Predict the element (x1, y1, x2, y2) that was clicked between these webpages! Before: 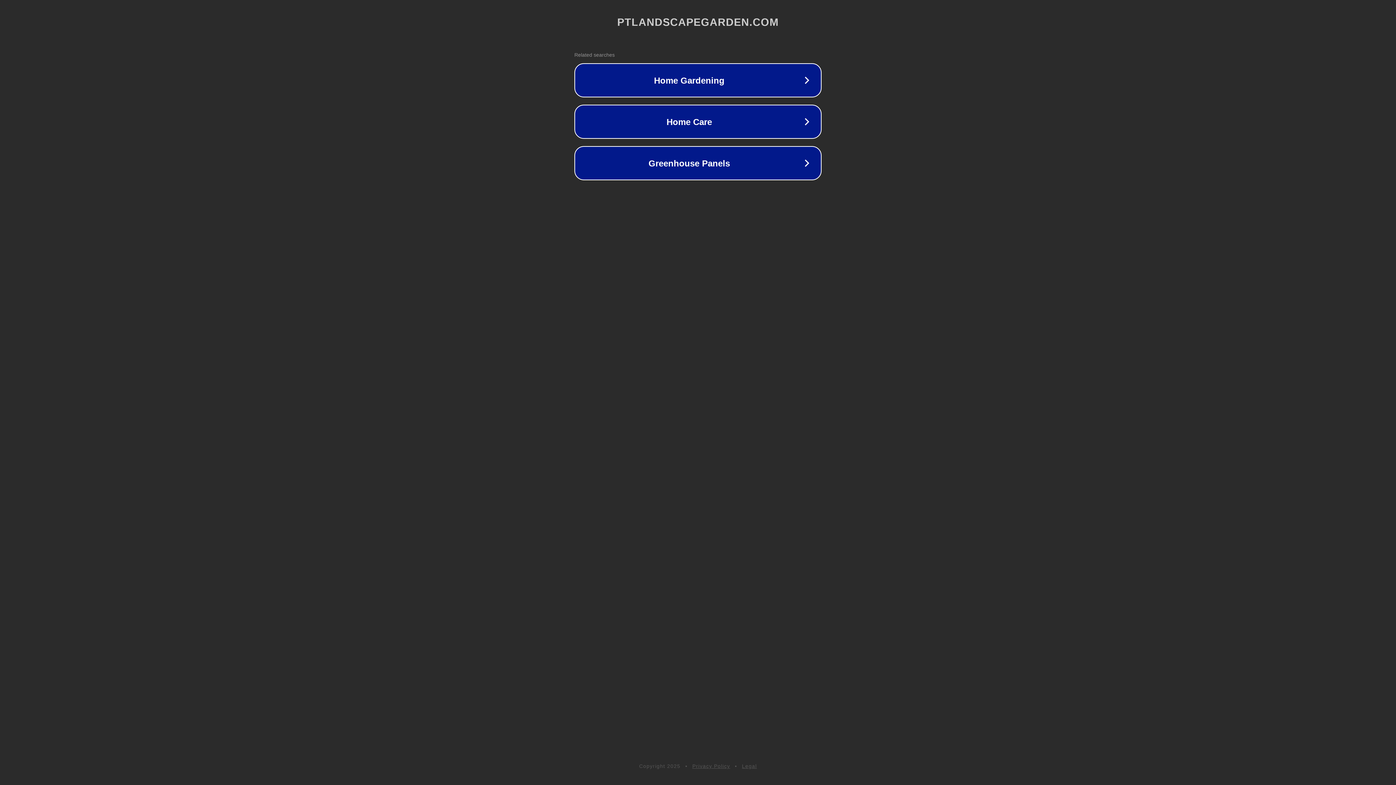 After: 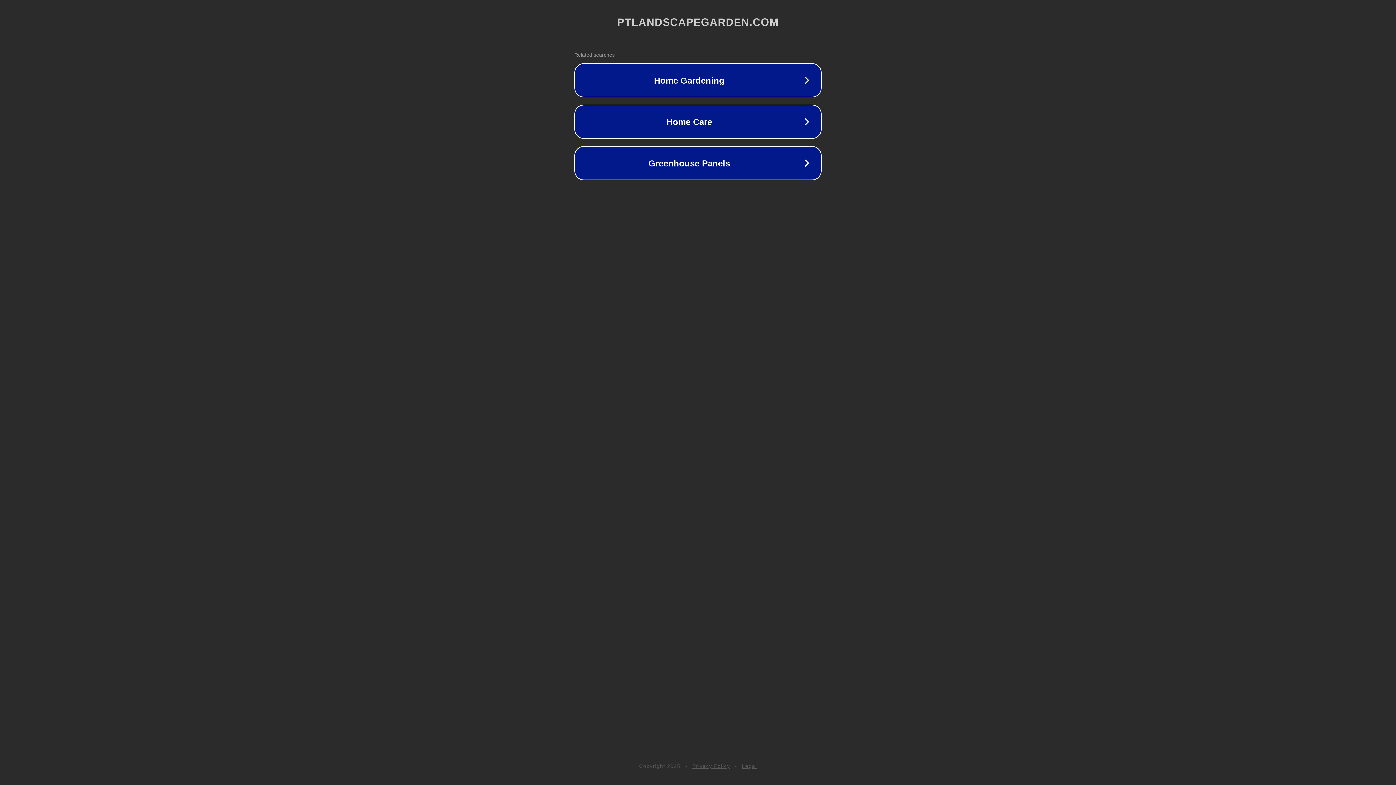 Action: bbox: (742, 763, 757, 769) label: Legal